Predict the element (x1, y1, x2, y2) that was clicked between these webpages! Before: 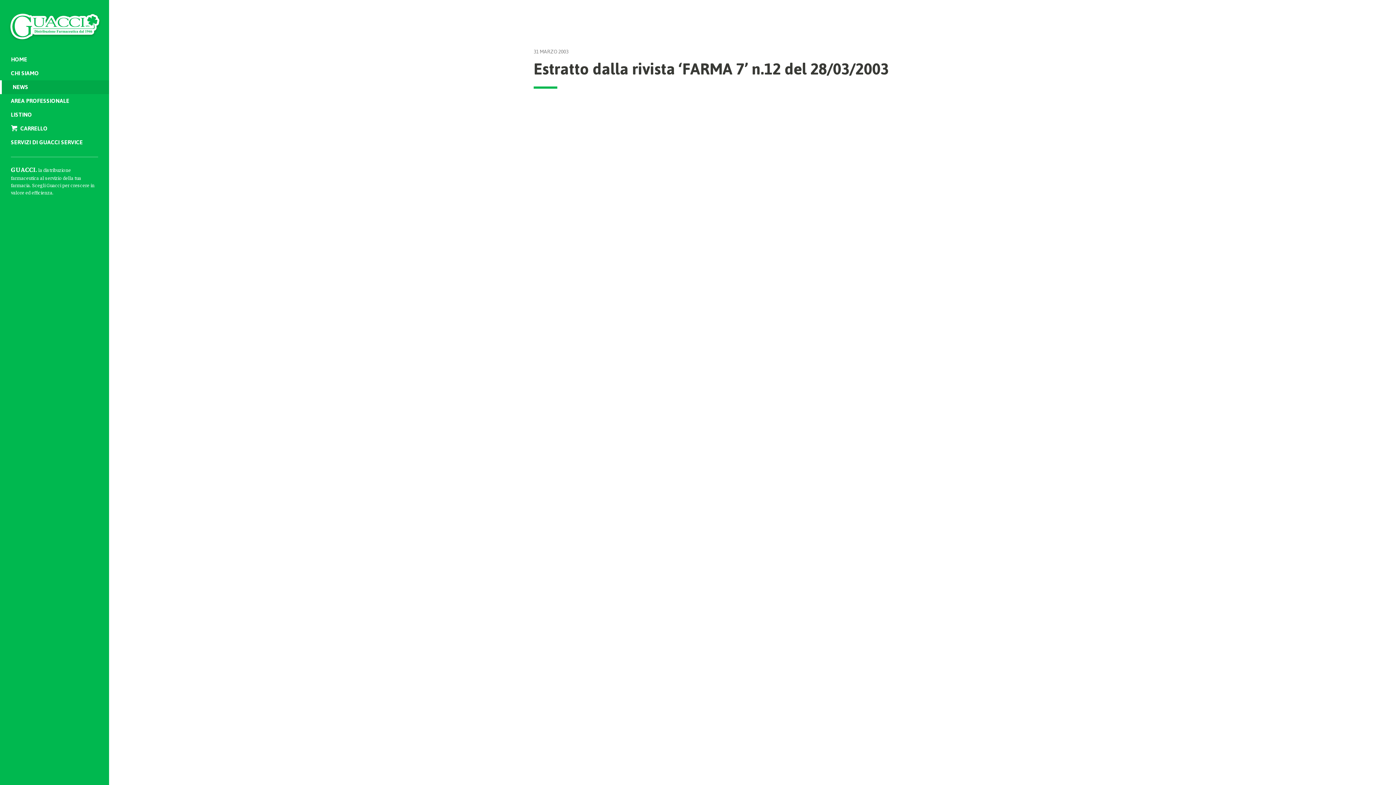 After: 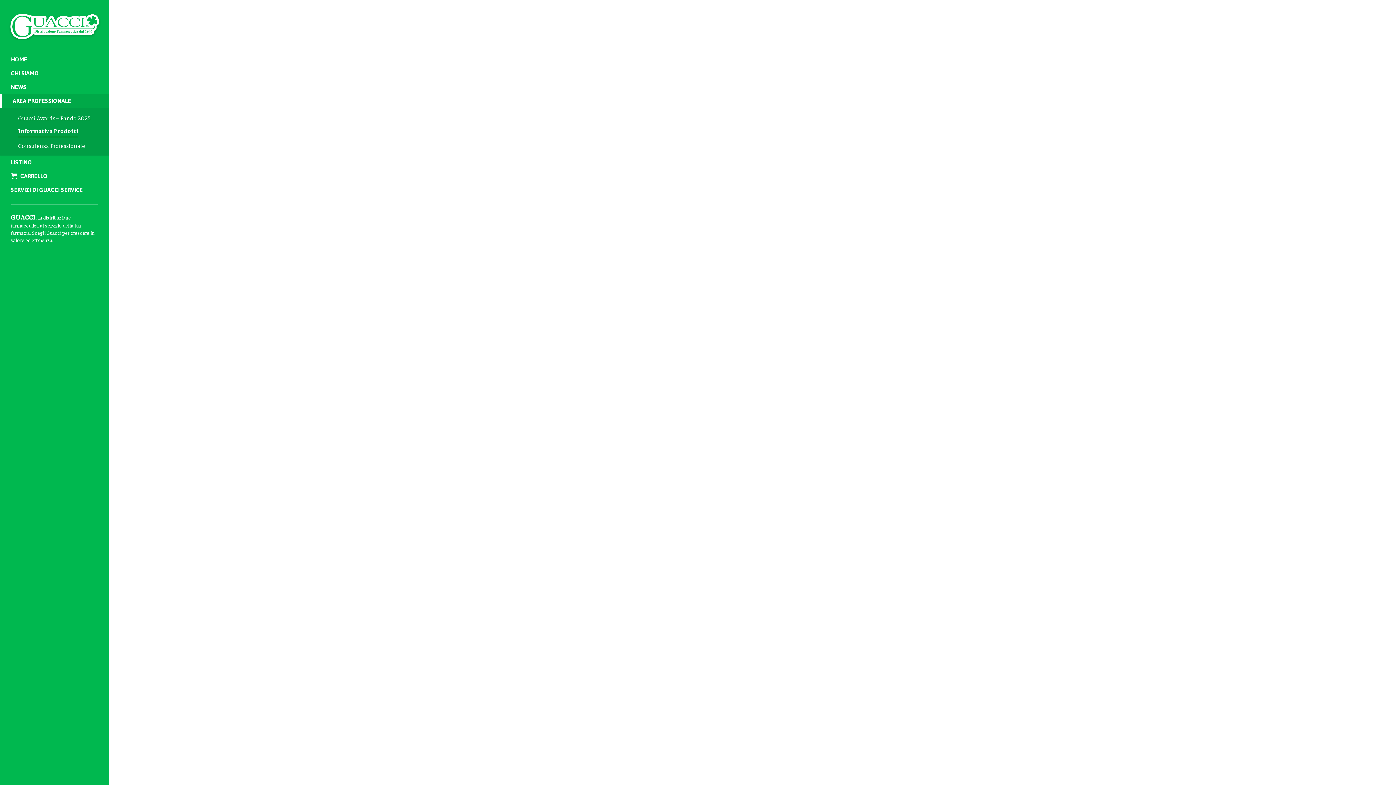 Action: label: AREA PROFESSIONALE bbox: (0, 94, 109, 108)